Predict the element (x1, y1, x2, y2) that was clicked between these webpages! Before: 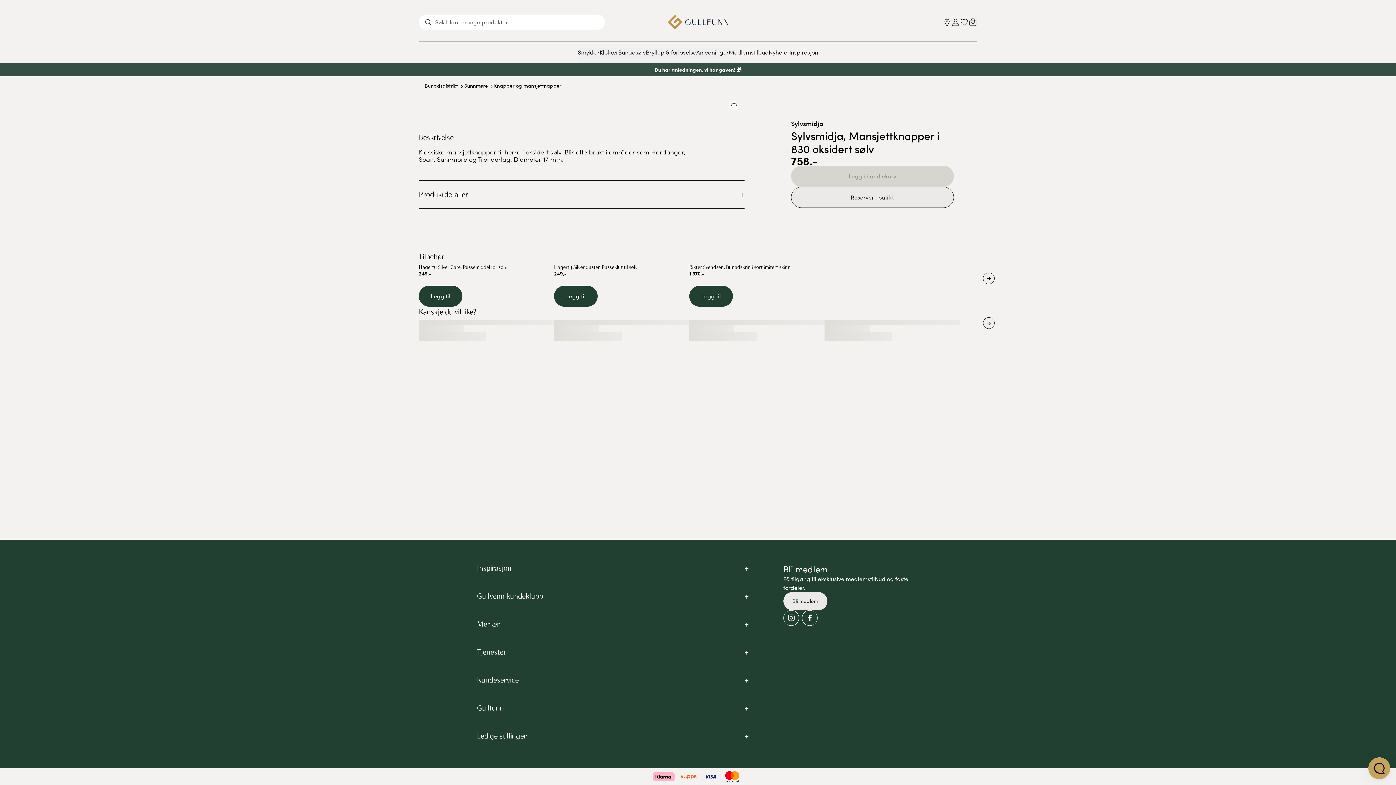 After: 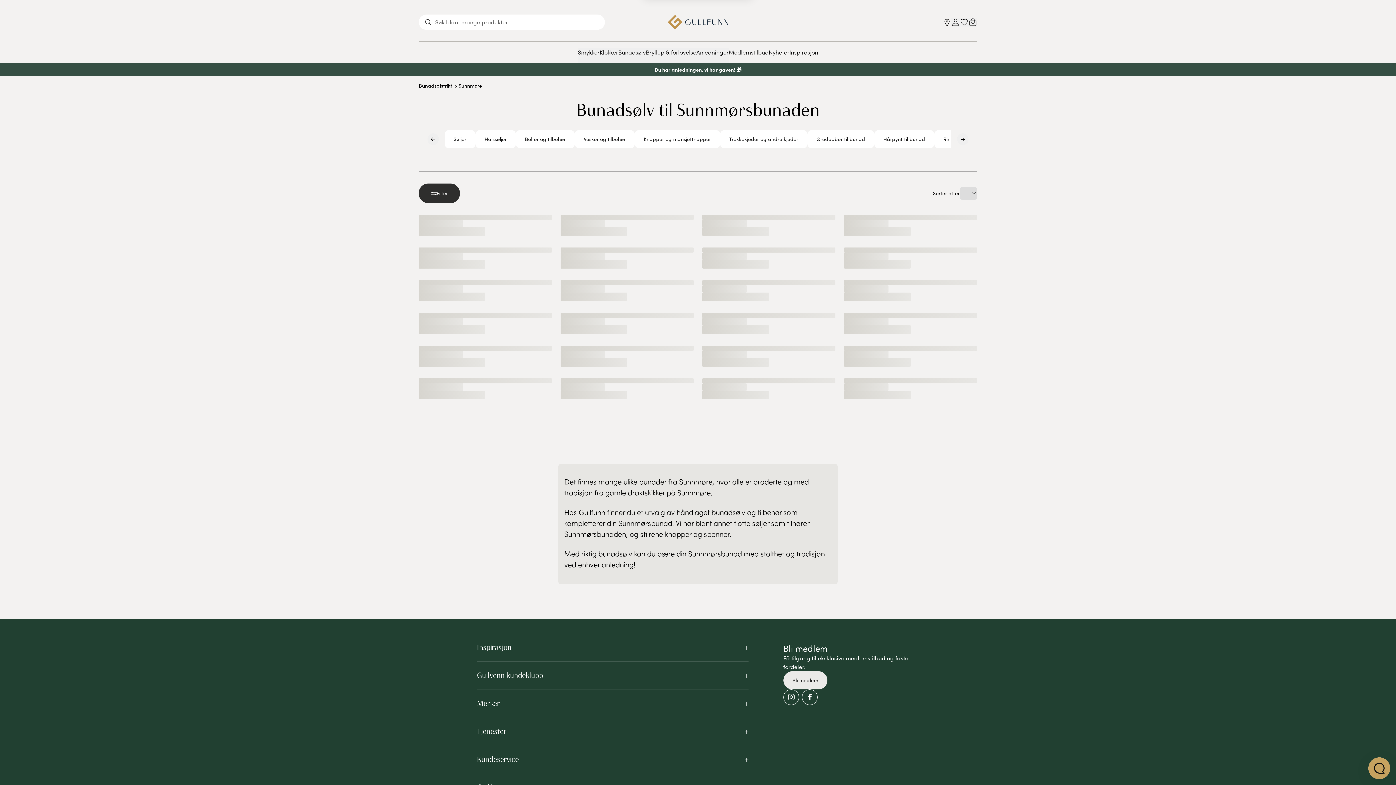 Action: label: Sunnmøre bbox: (464, 82, 488, 89)